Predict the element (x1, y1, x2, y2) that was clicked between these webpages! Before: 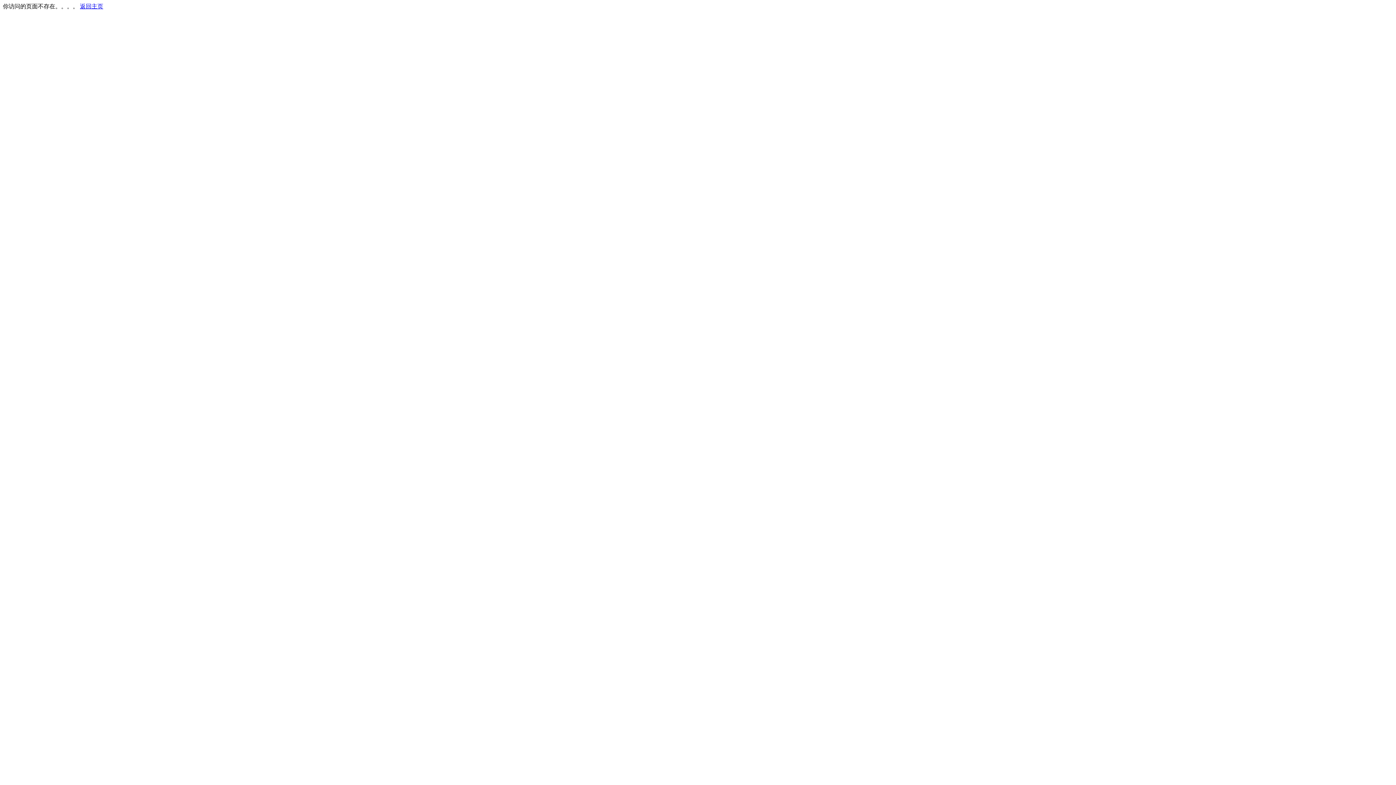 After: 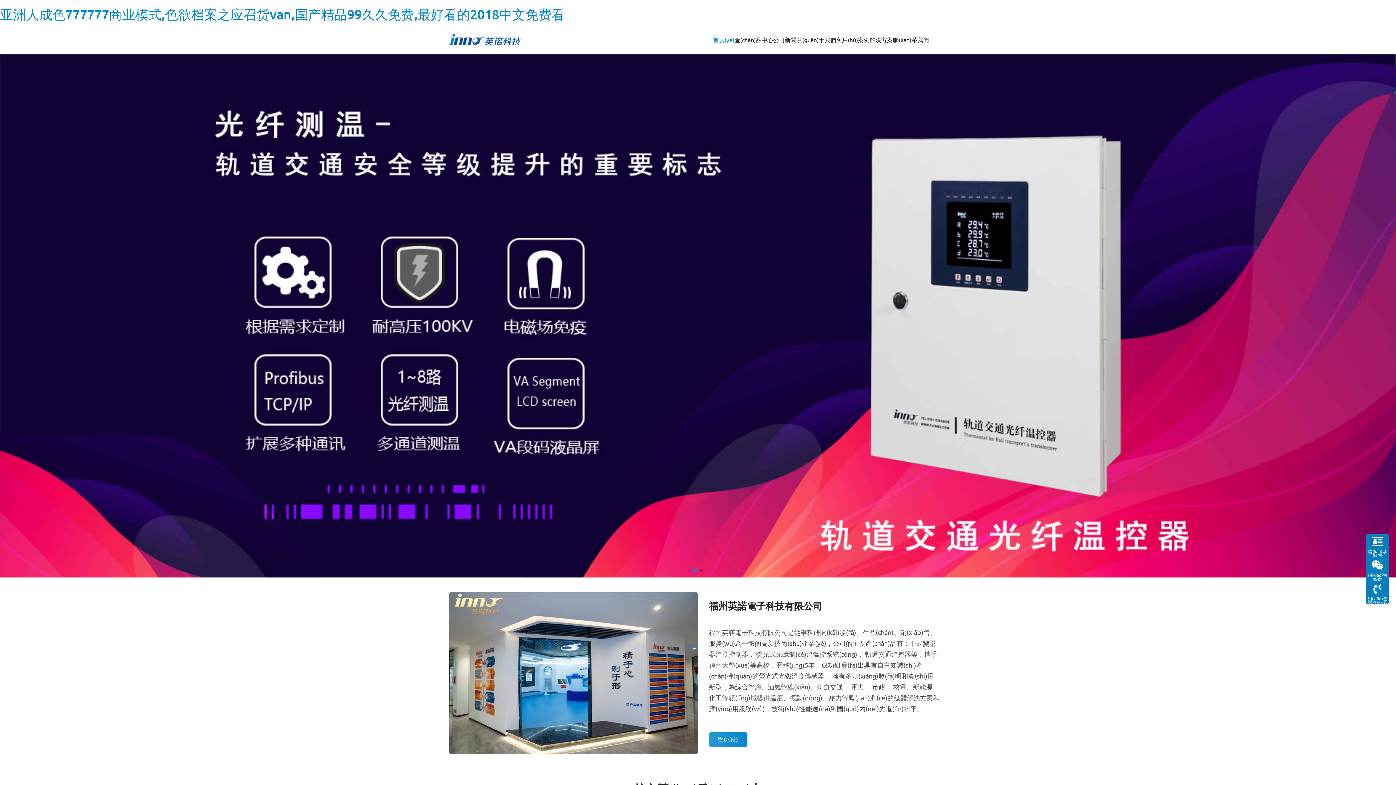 Action: bbox: (80, 3, 103, 9) label: 返回主页